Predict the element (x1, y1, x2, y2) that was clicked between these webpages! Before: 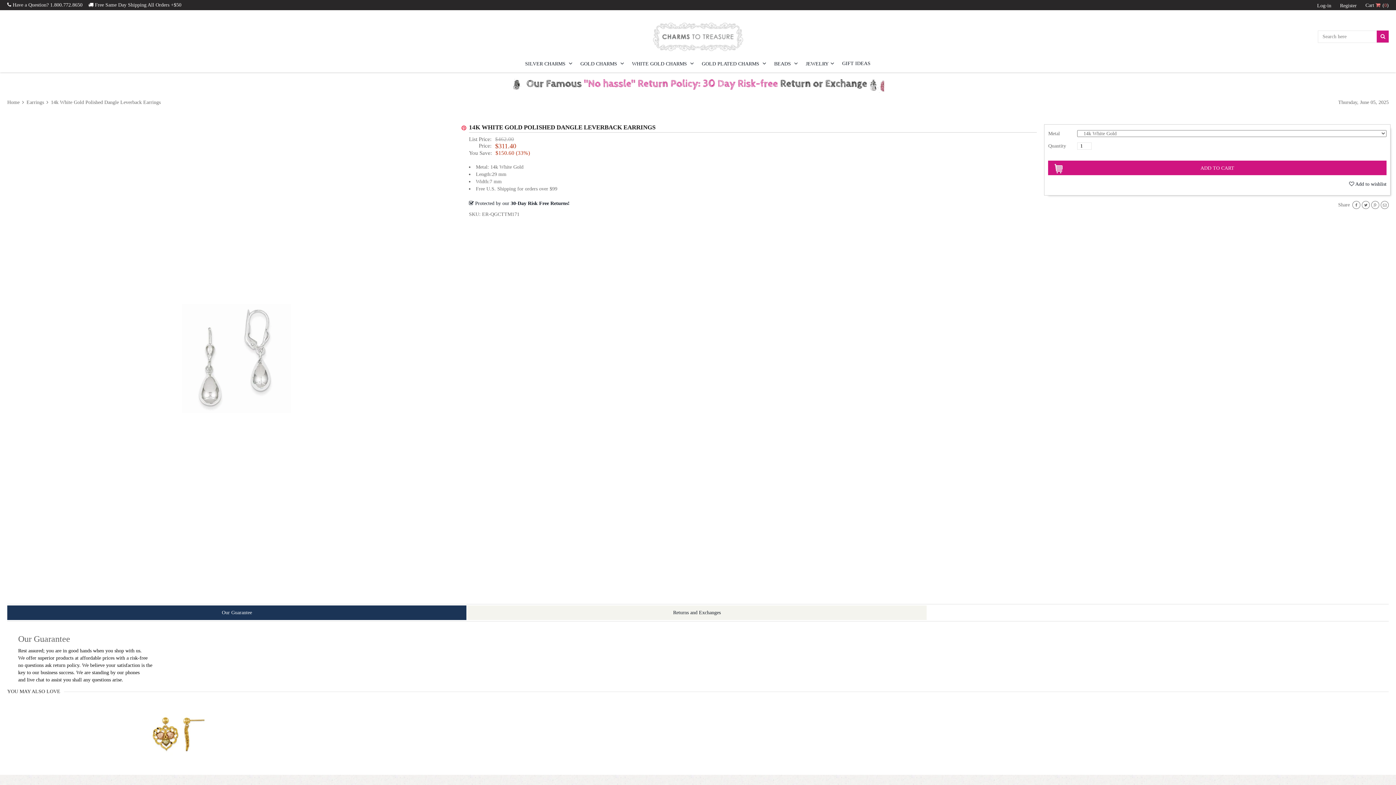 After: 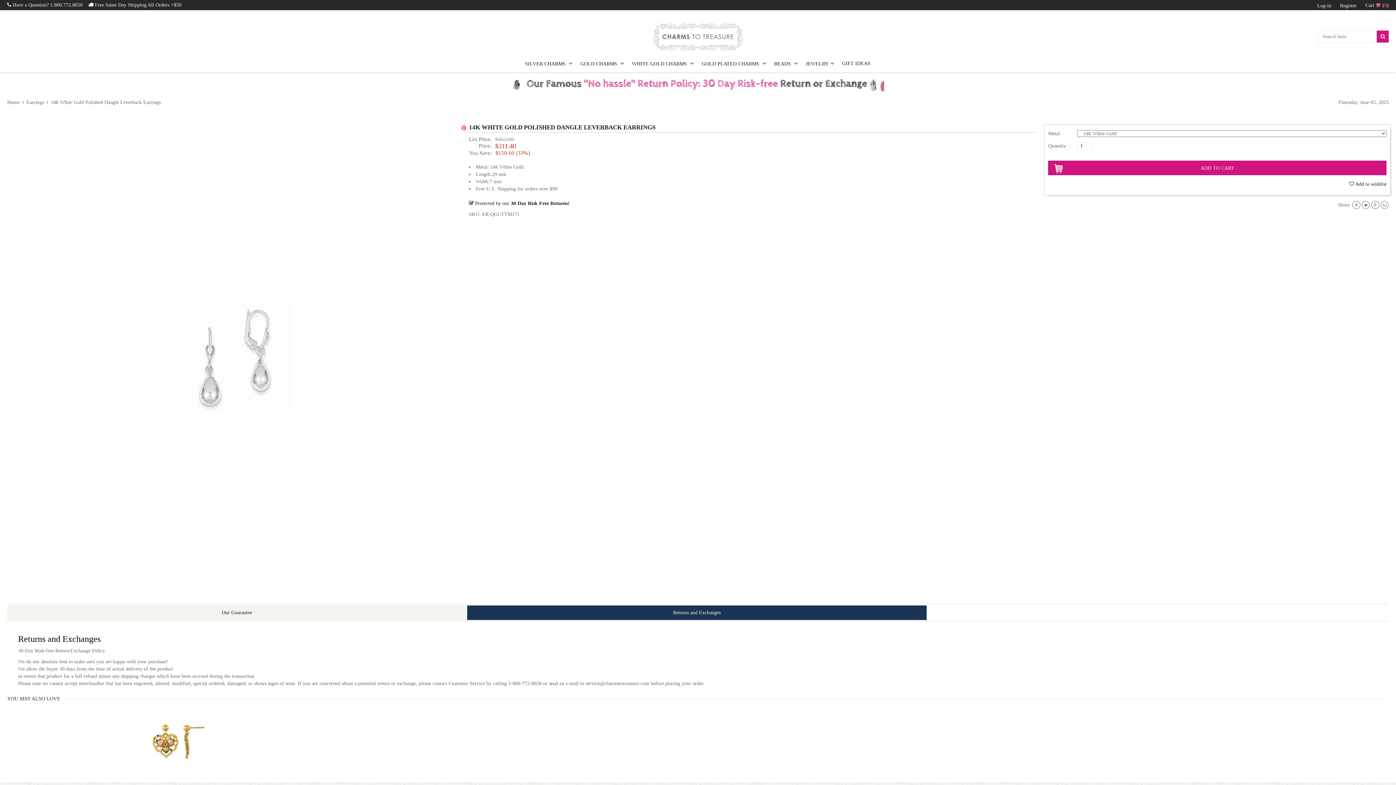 Action: label: Returns and Exchanges bbox: (467, 605, 926, 620)